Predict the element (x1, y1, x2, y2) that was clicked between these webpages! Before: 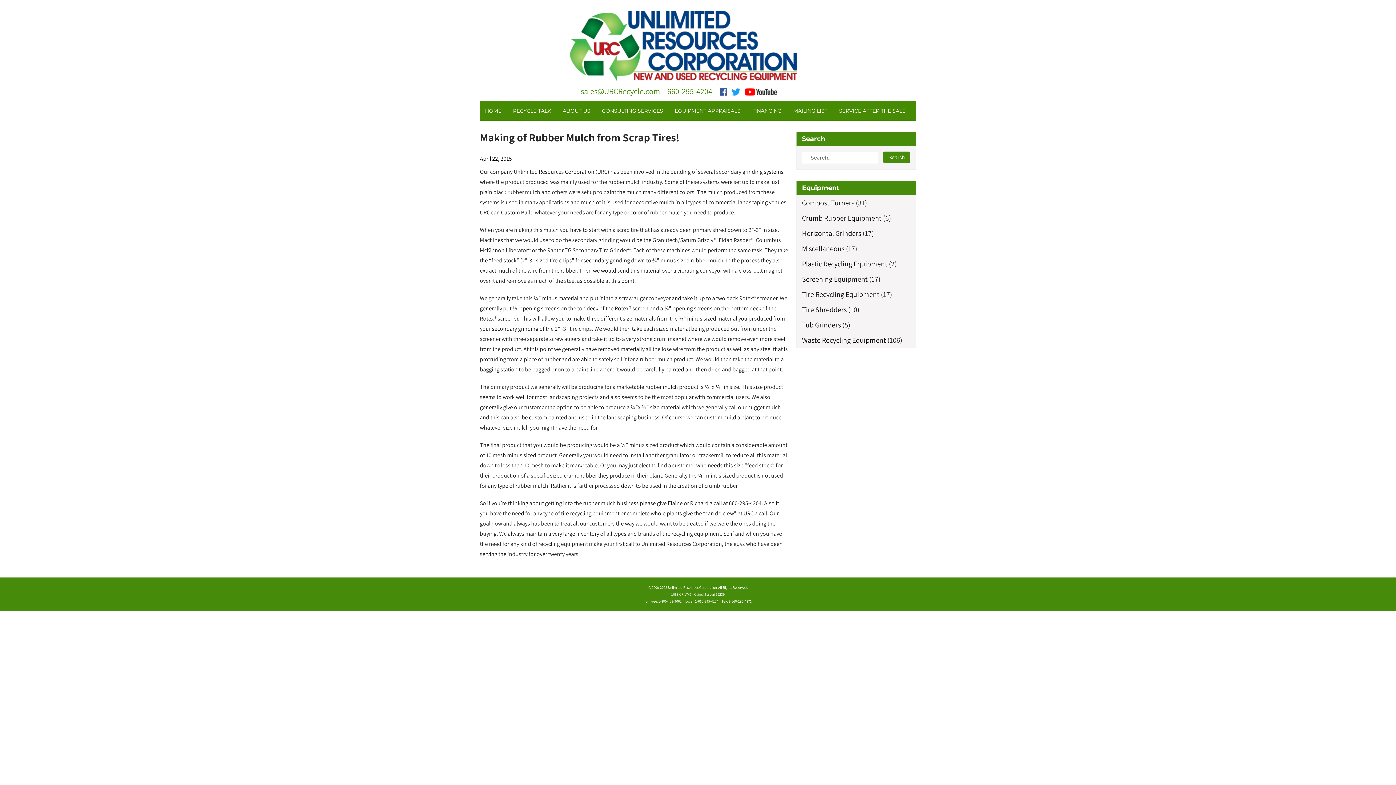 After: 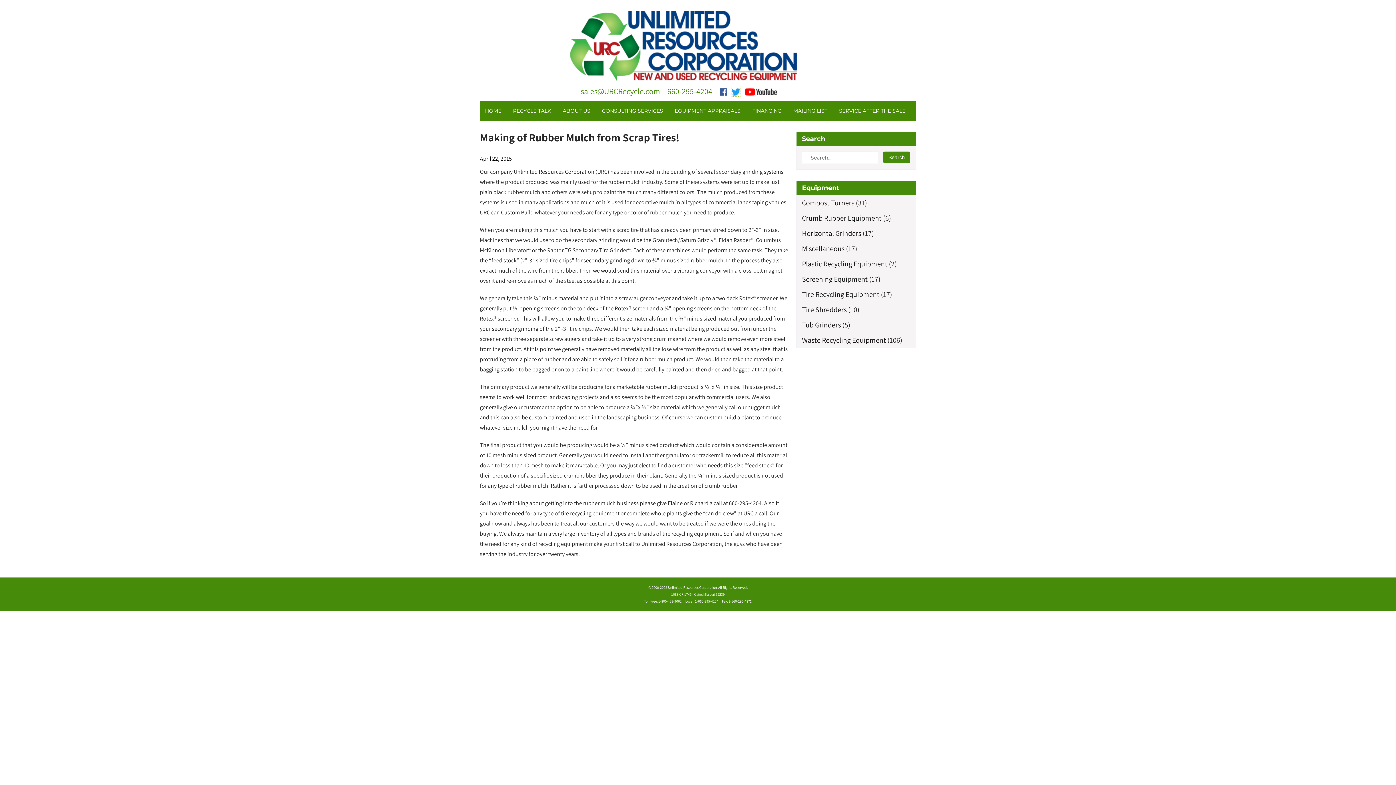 Action: bbox: (731, 86, 740, 96)